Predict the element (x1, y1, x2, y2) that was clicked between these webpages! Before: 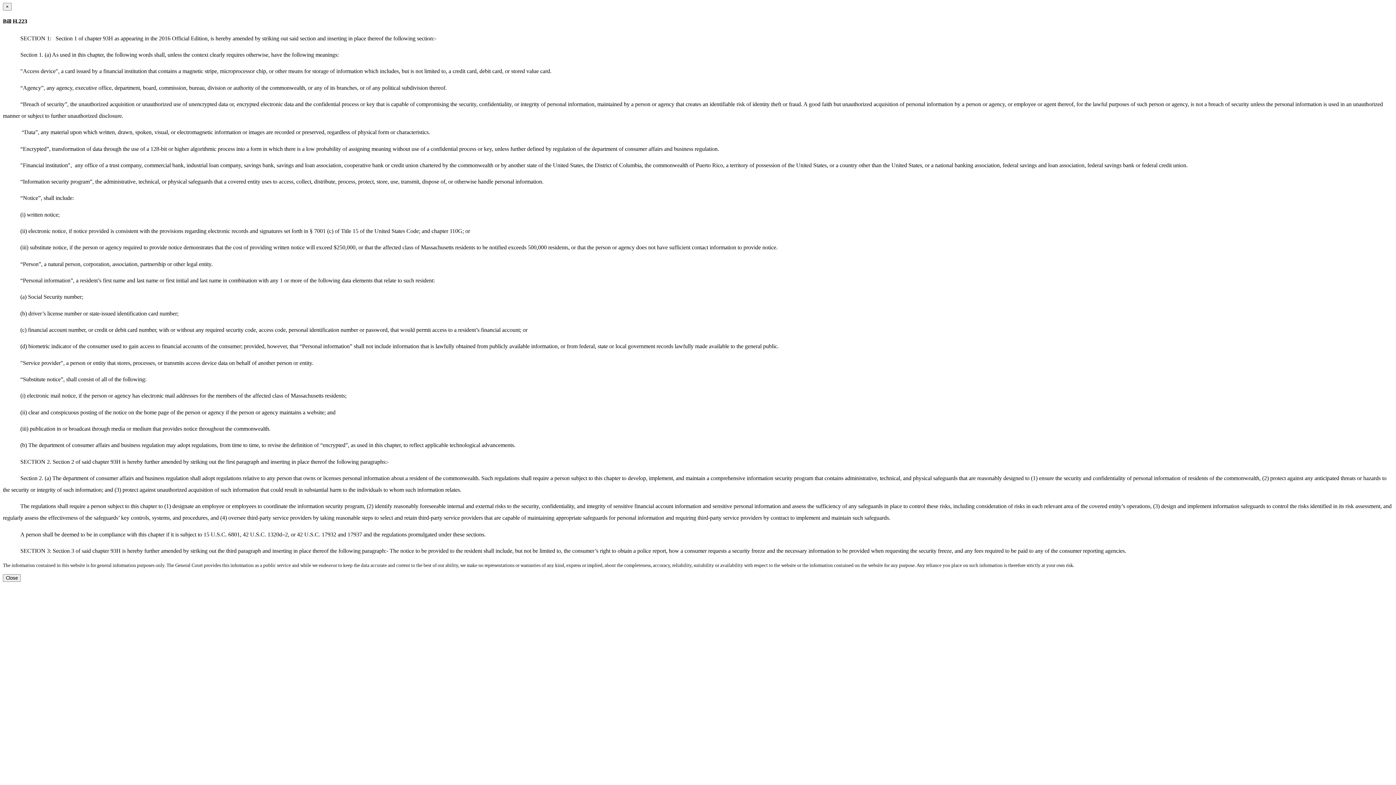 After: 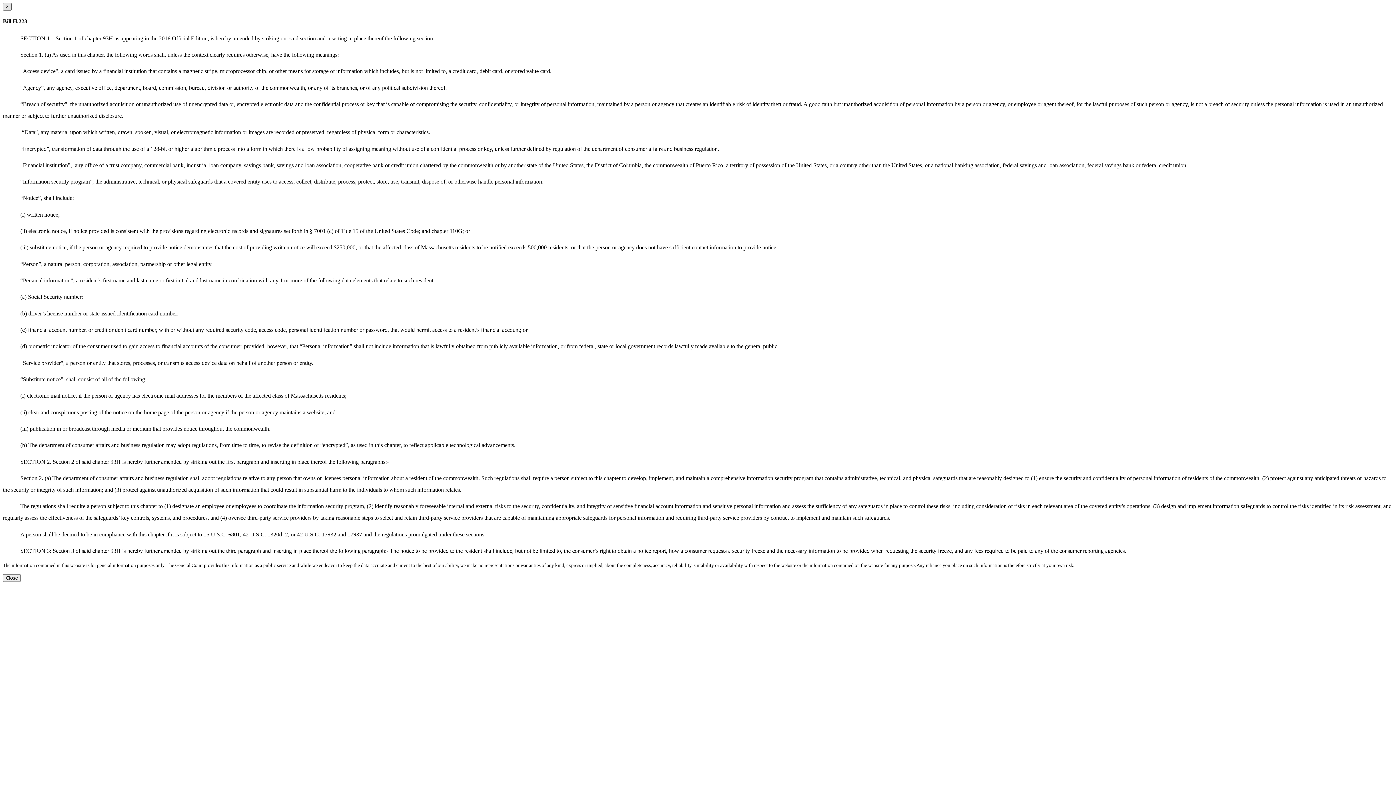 Action: bbox: (2, 2, 11, 10) label: Close dialog